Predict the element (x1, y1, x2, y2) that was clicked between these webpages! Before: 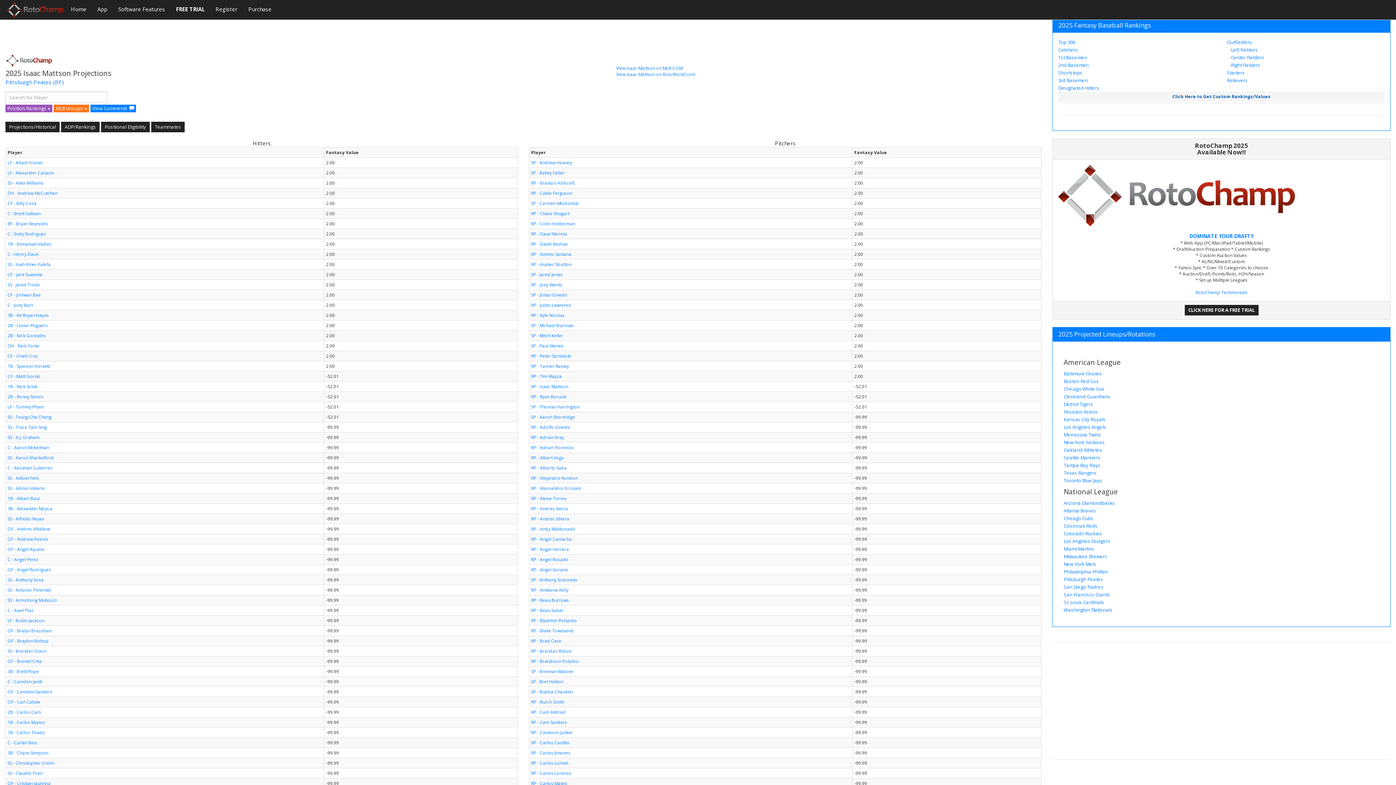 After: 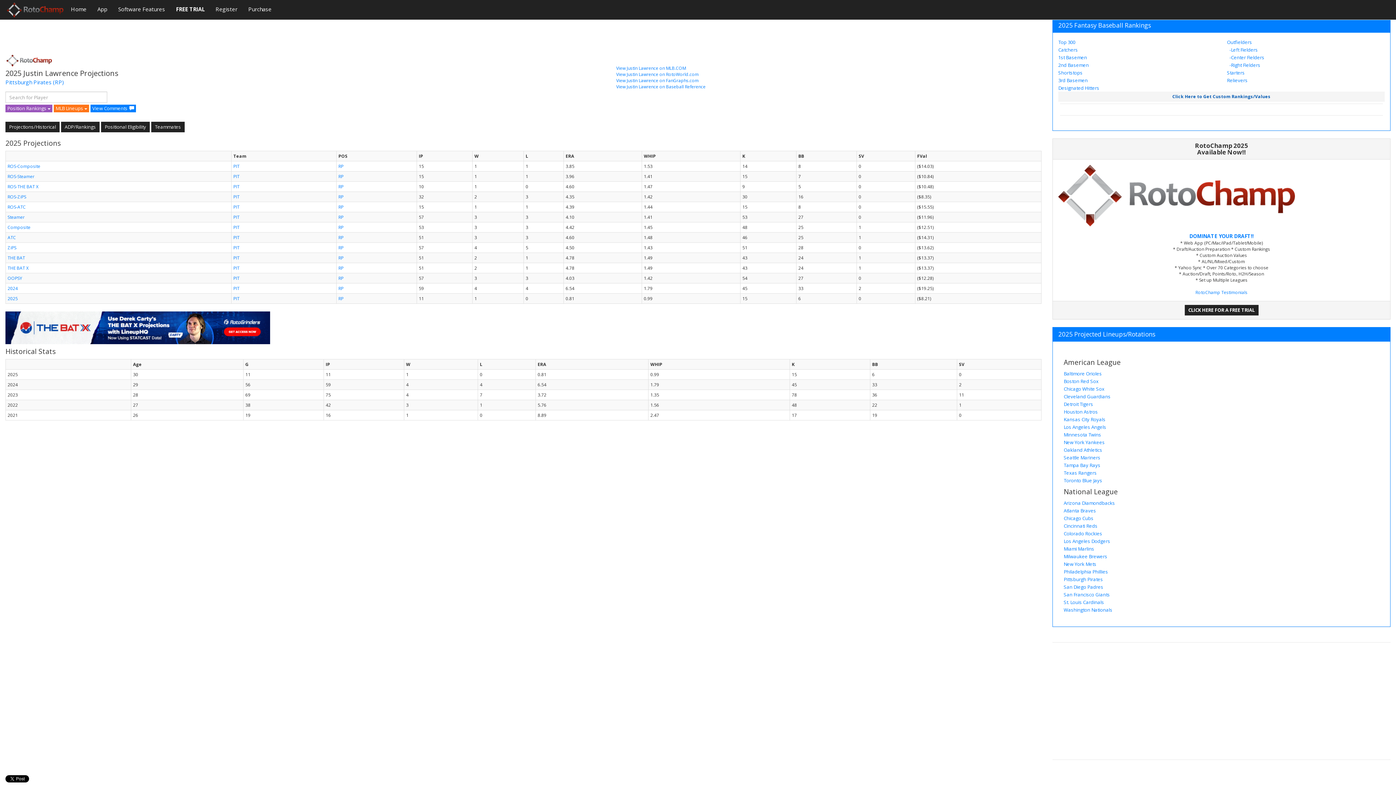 Action: bbox: (531, 302, 571, 308) label: RP - Justin Lawrence